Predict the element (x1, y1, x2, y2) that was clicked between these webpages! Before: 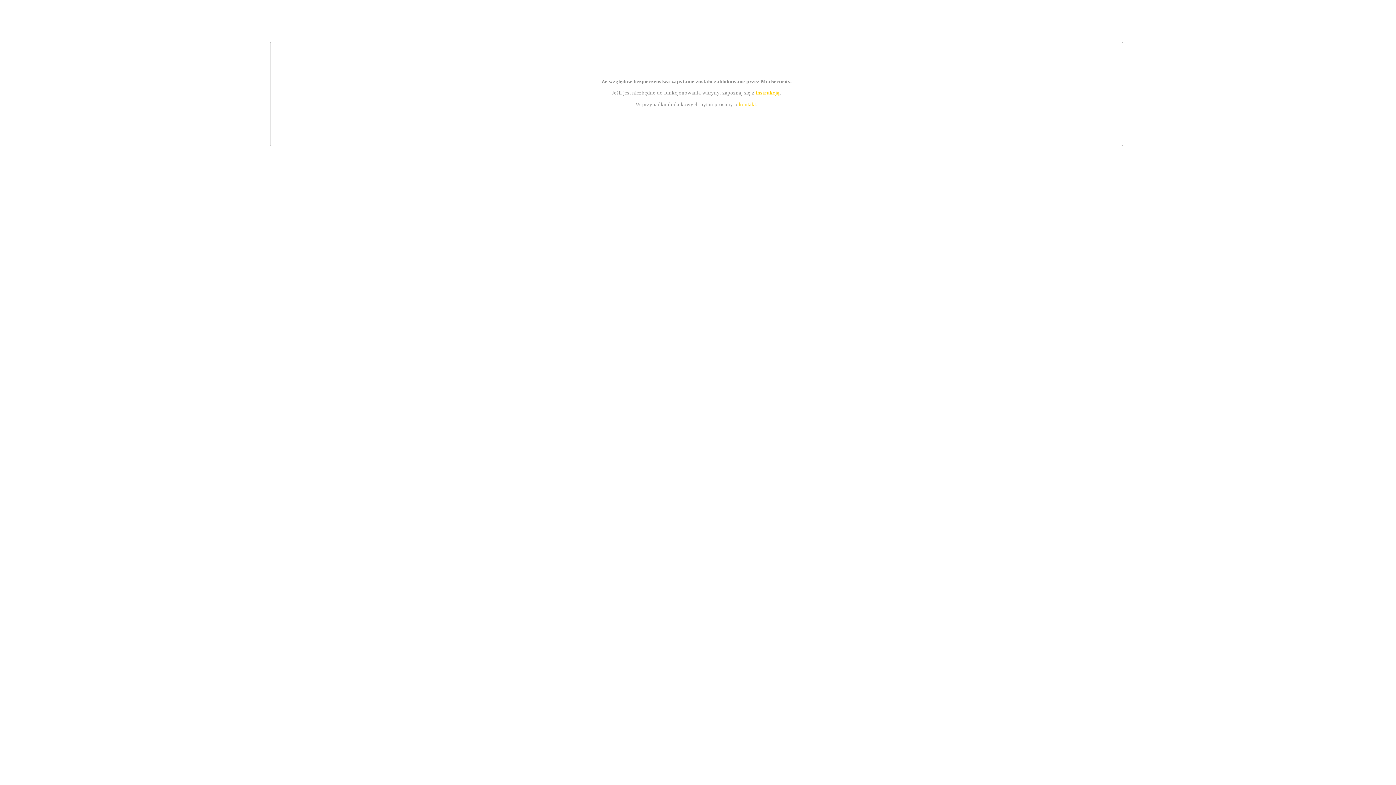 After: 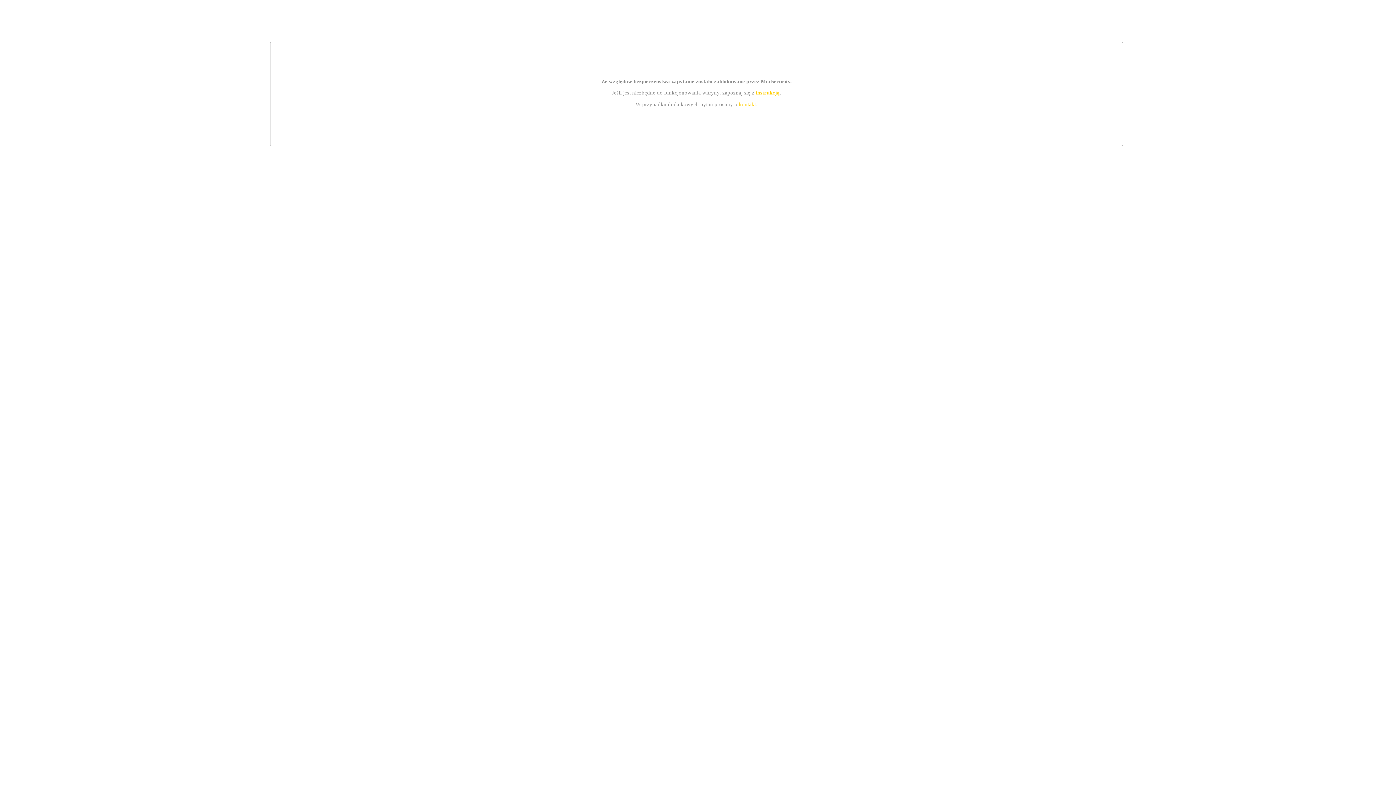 Action: label: kontakt bbox: (739, 101, 756, 107)